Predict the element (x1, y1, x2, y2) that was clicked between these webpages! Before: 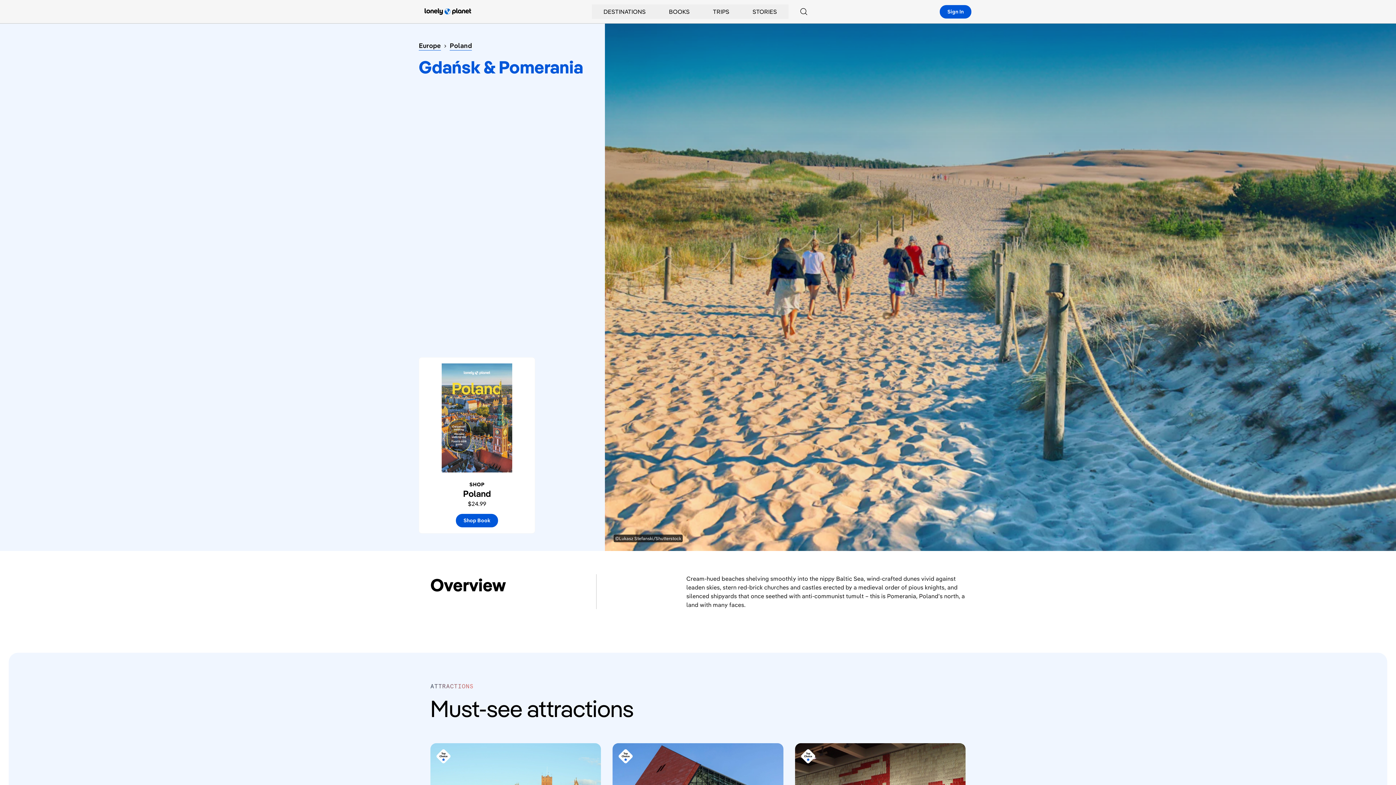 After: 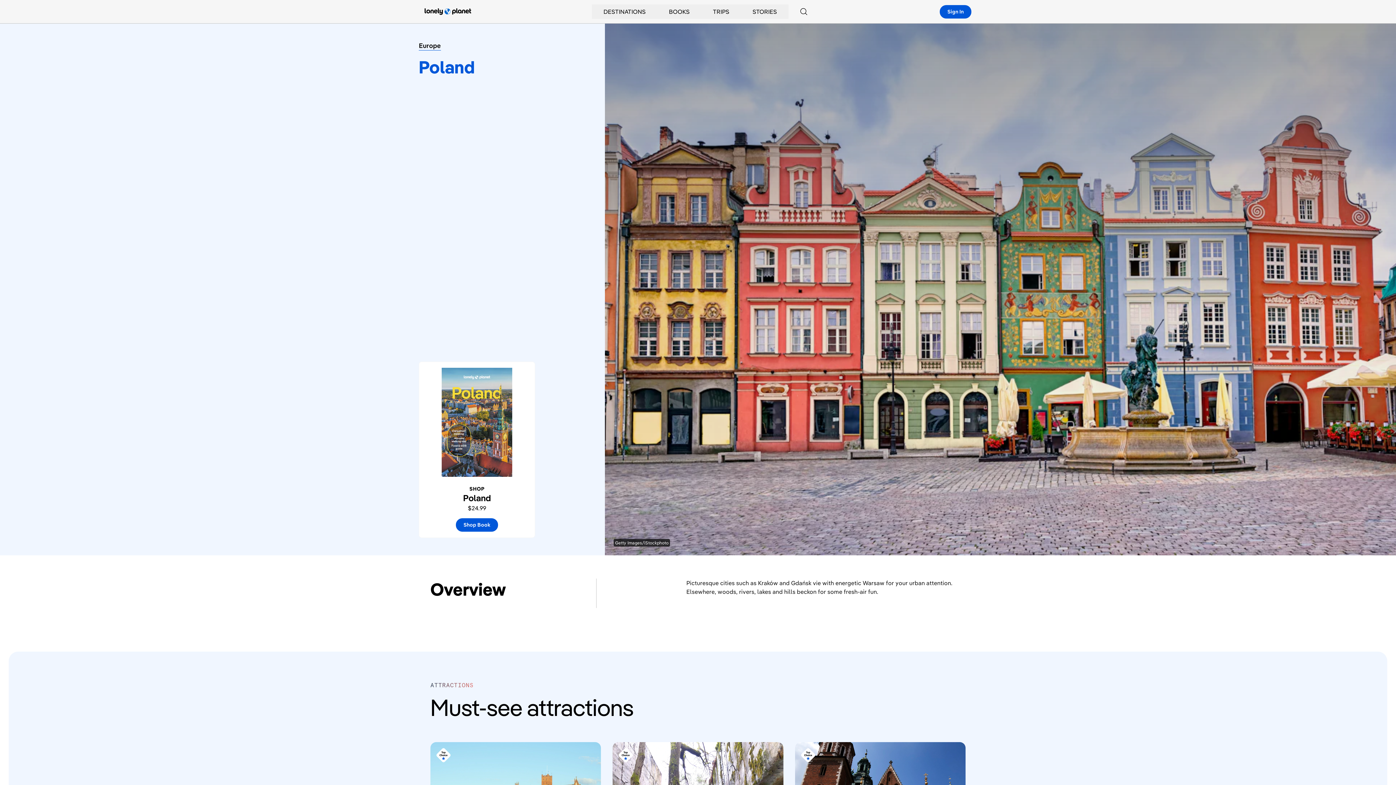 Action: label: Poland bbox: (449, 41, 472, 50)